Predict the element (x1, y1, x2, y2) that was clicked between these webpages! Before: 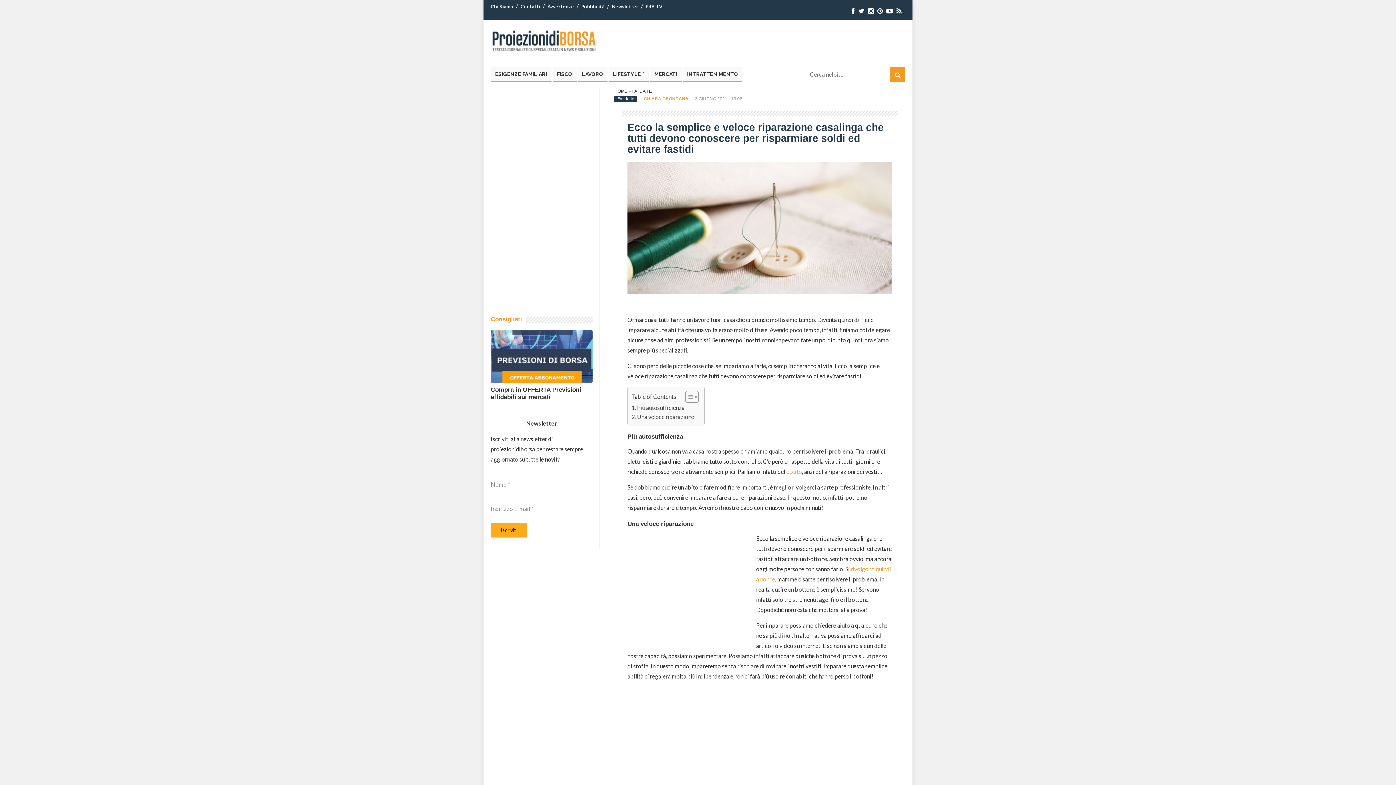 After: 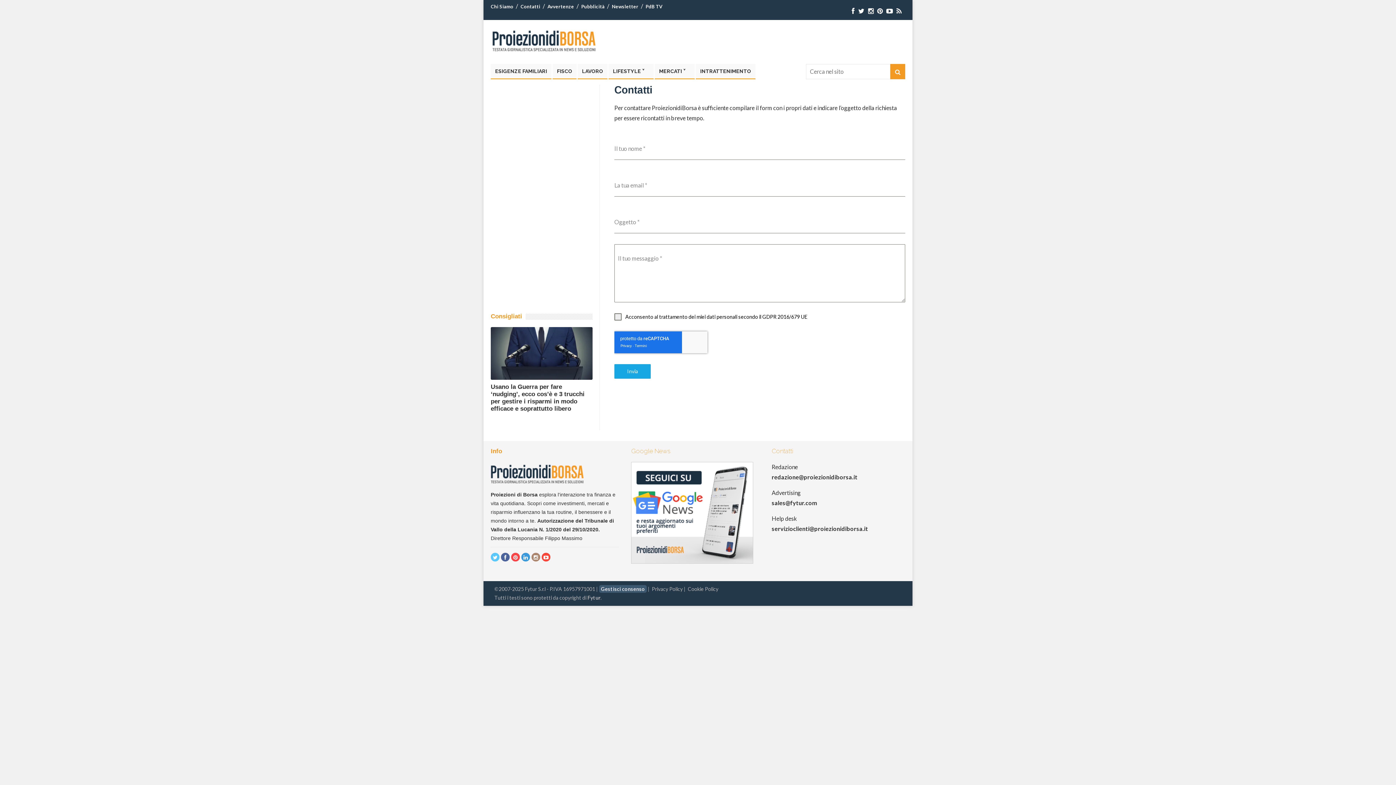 Action: label: Contatti bbox: (520, 3, 540, 9)